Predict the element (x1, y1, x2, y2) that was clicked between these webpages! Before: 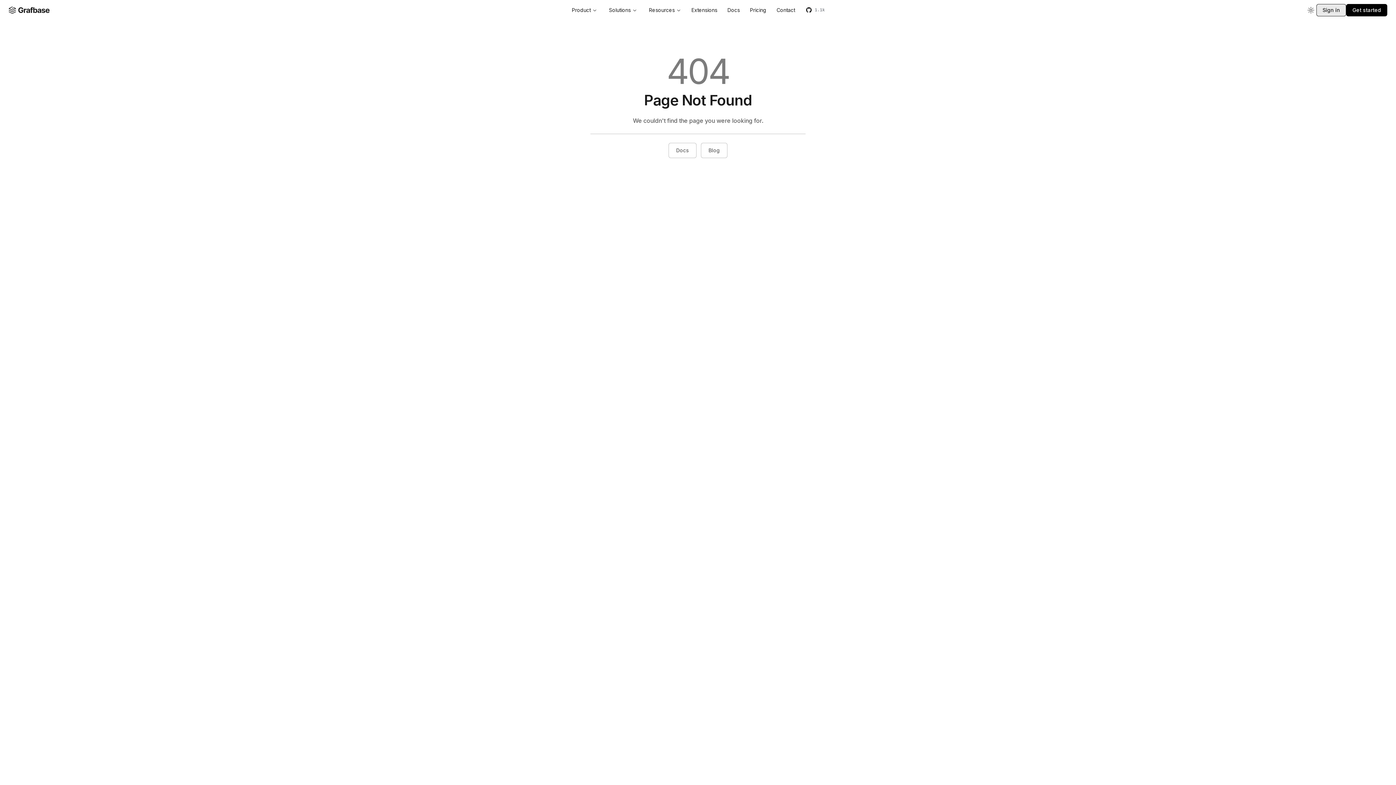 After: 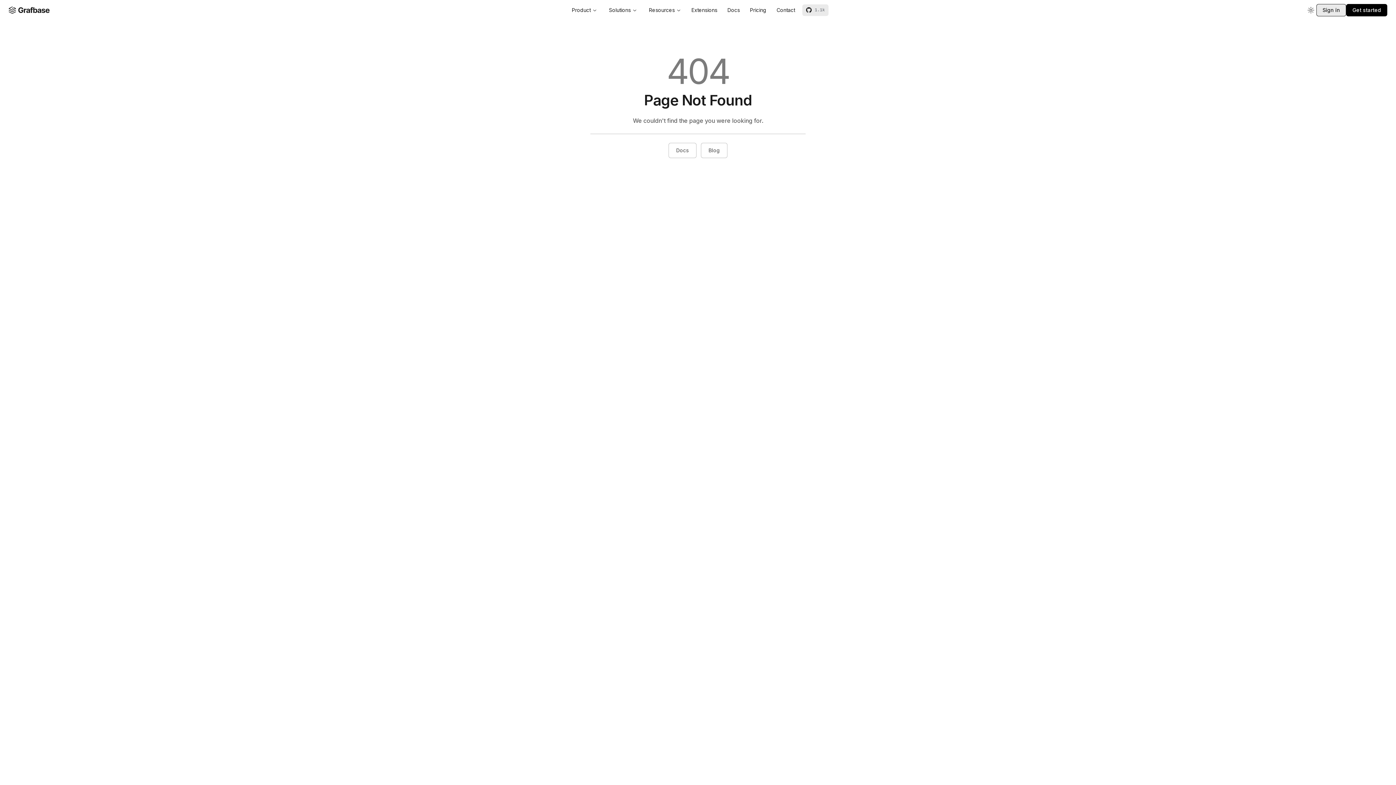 Action: bbox: (802, 5, 828, 14) label: 1.1k